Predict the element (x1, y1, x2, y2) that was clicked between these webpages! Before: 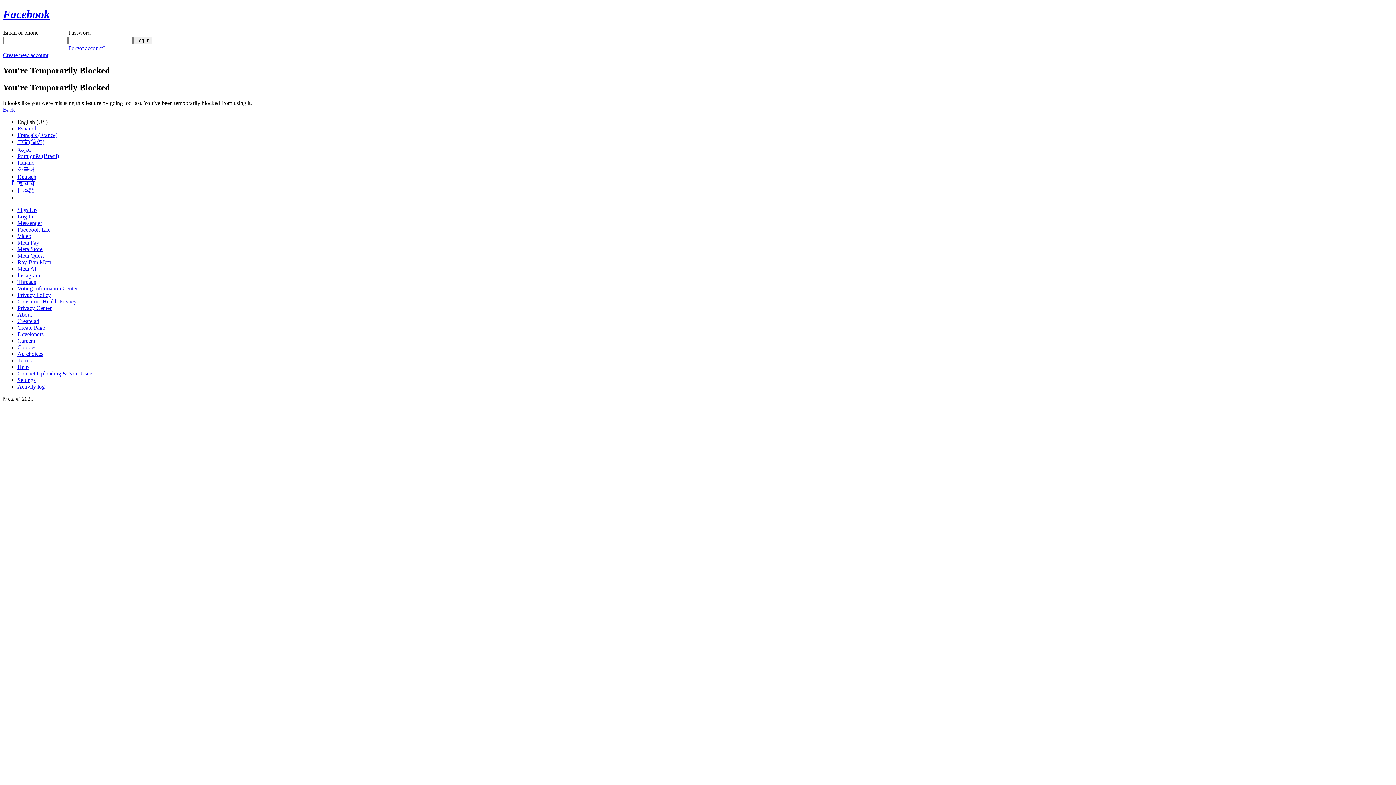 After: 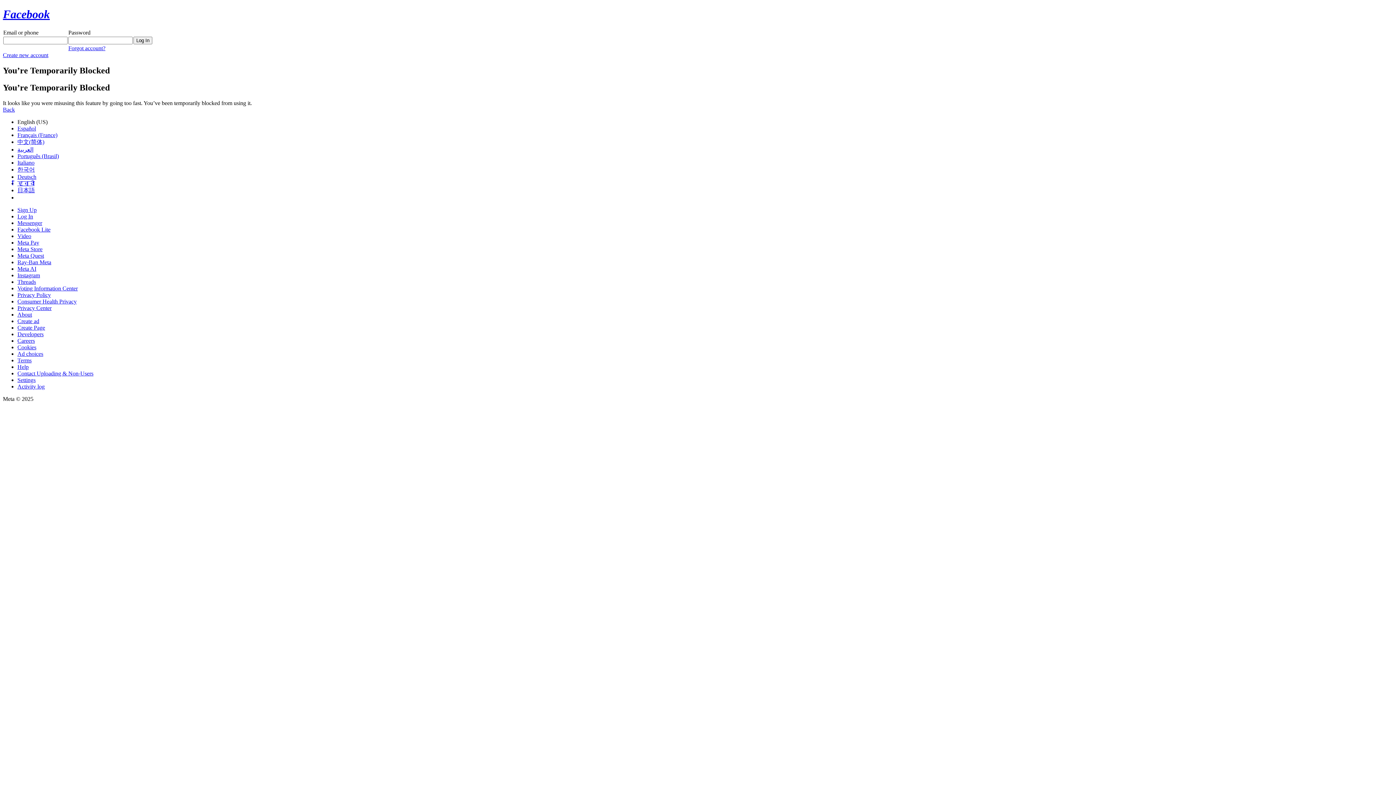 Action: label: Meta Store bbox: (17, 246, 42, 252)